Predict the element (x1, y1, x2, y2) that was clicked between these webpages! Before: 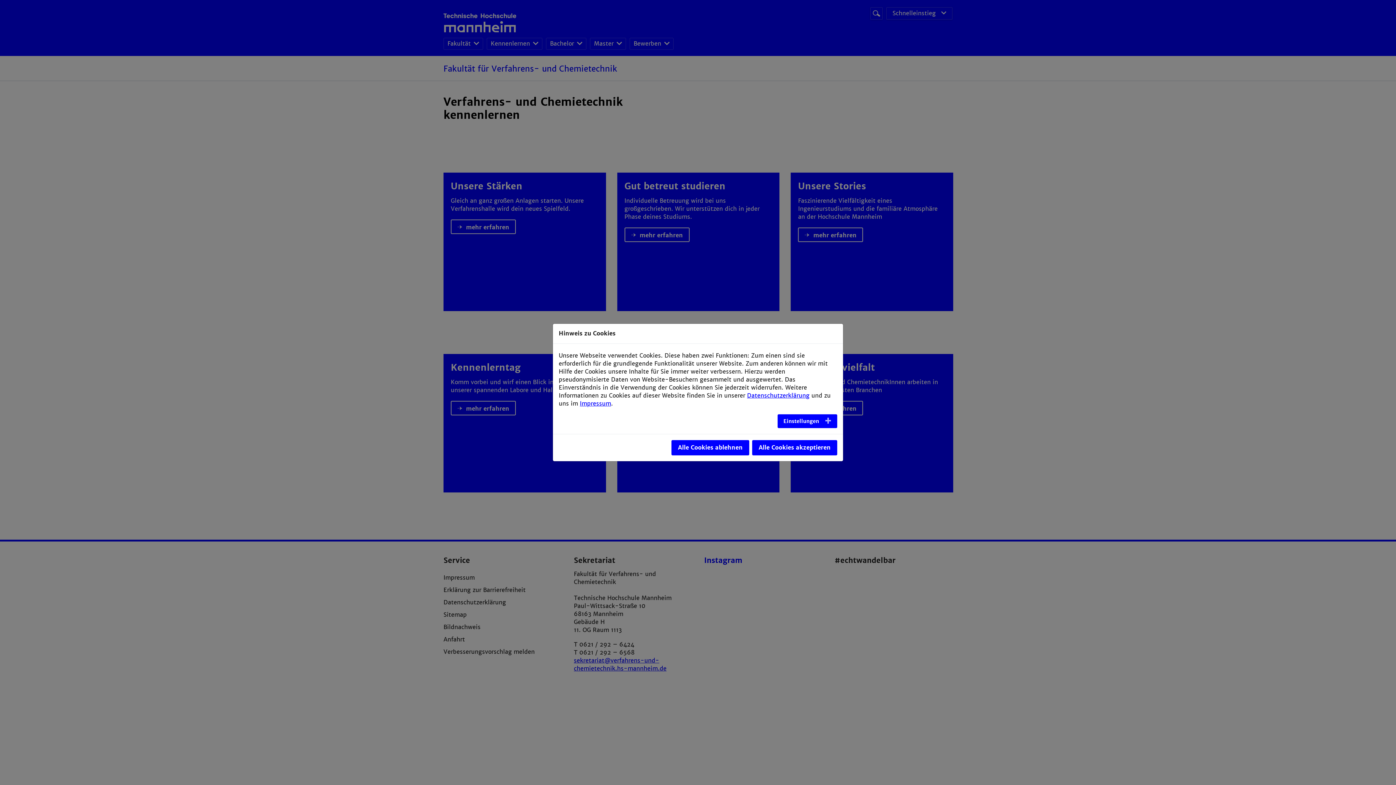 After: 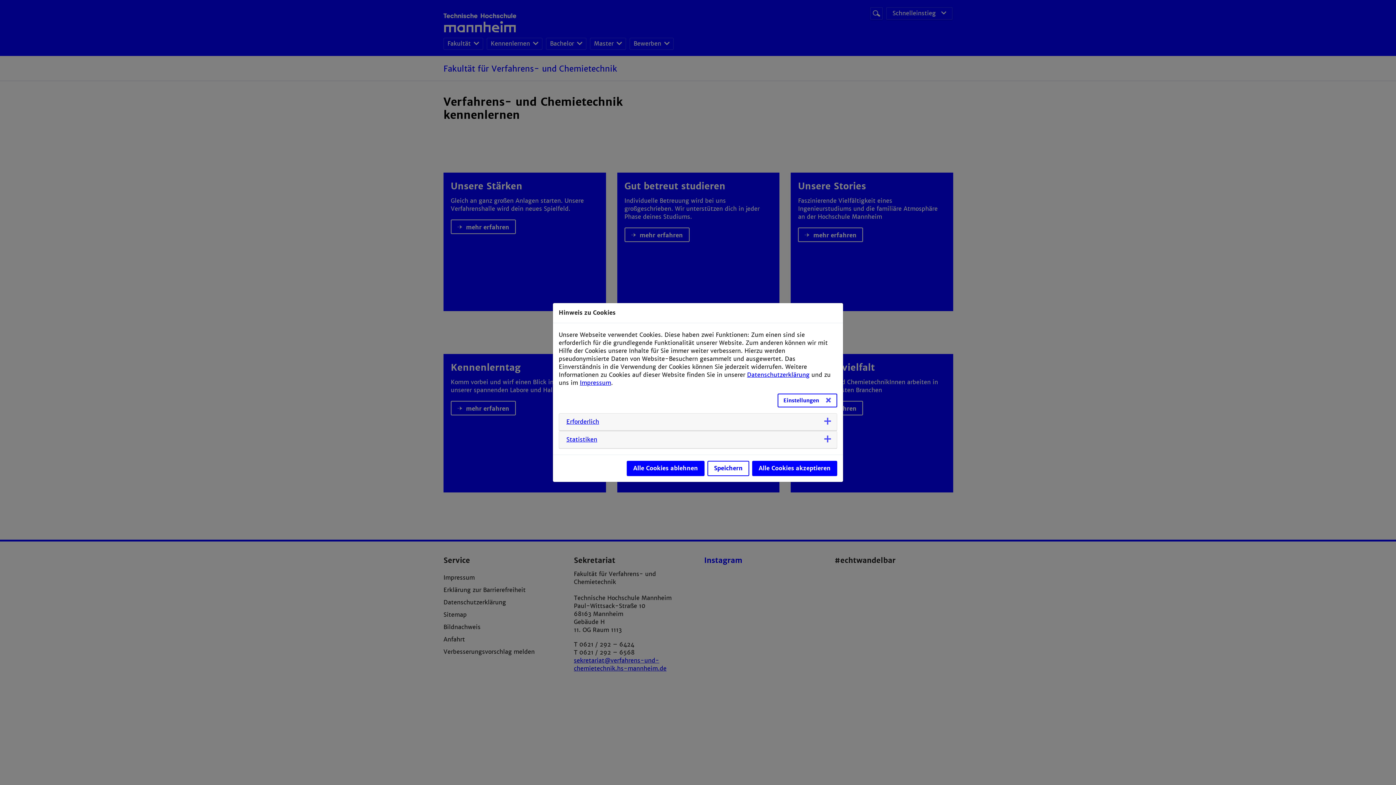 Action: bbox: (777, 414, 837, 428) label: Einstellungen